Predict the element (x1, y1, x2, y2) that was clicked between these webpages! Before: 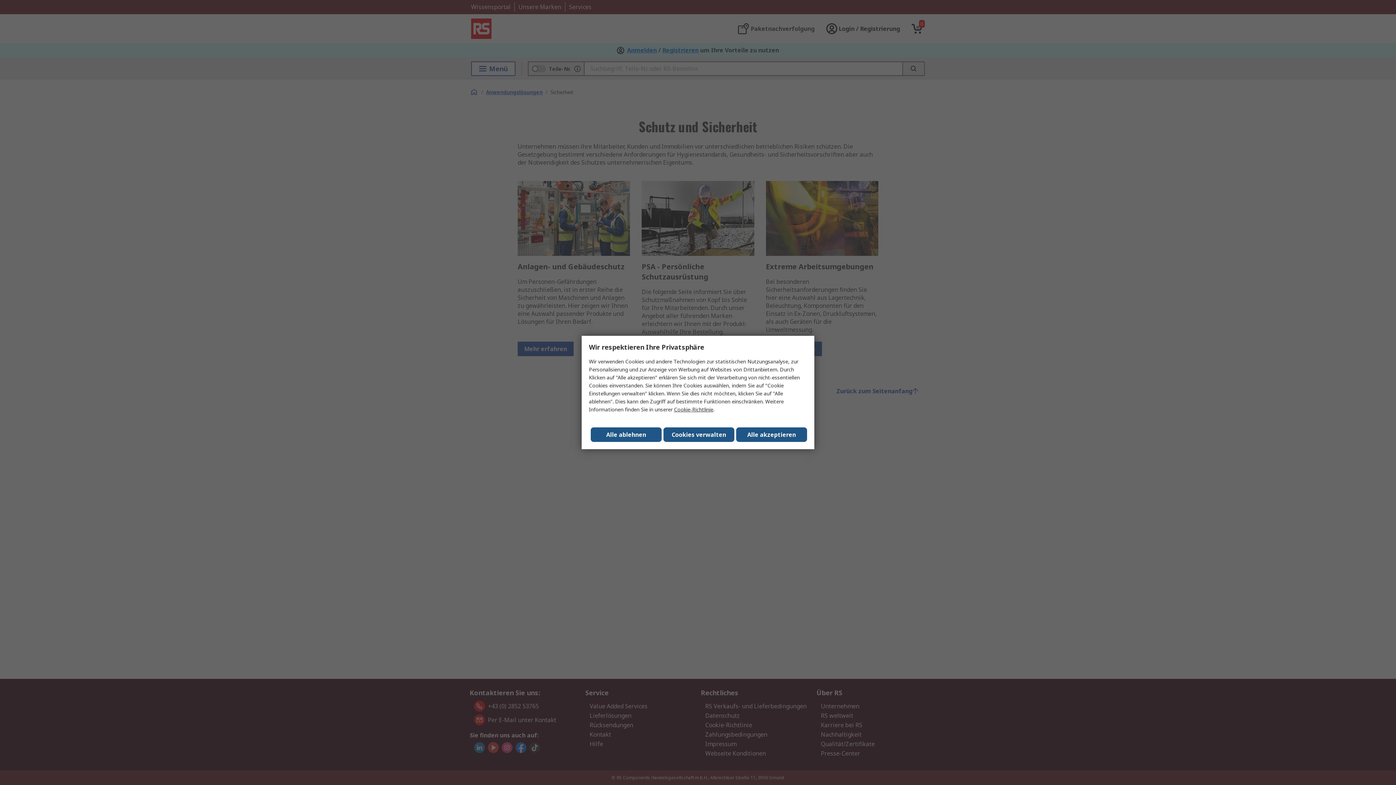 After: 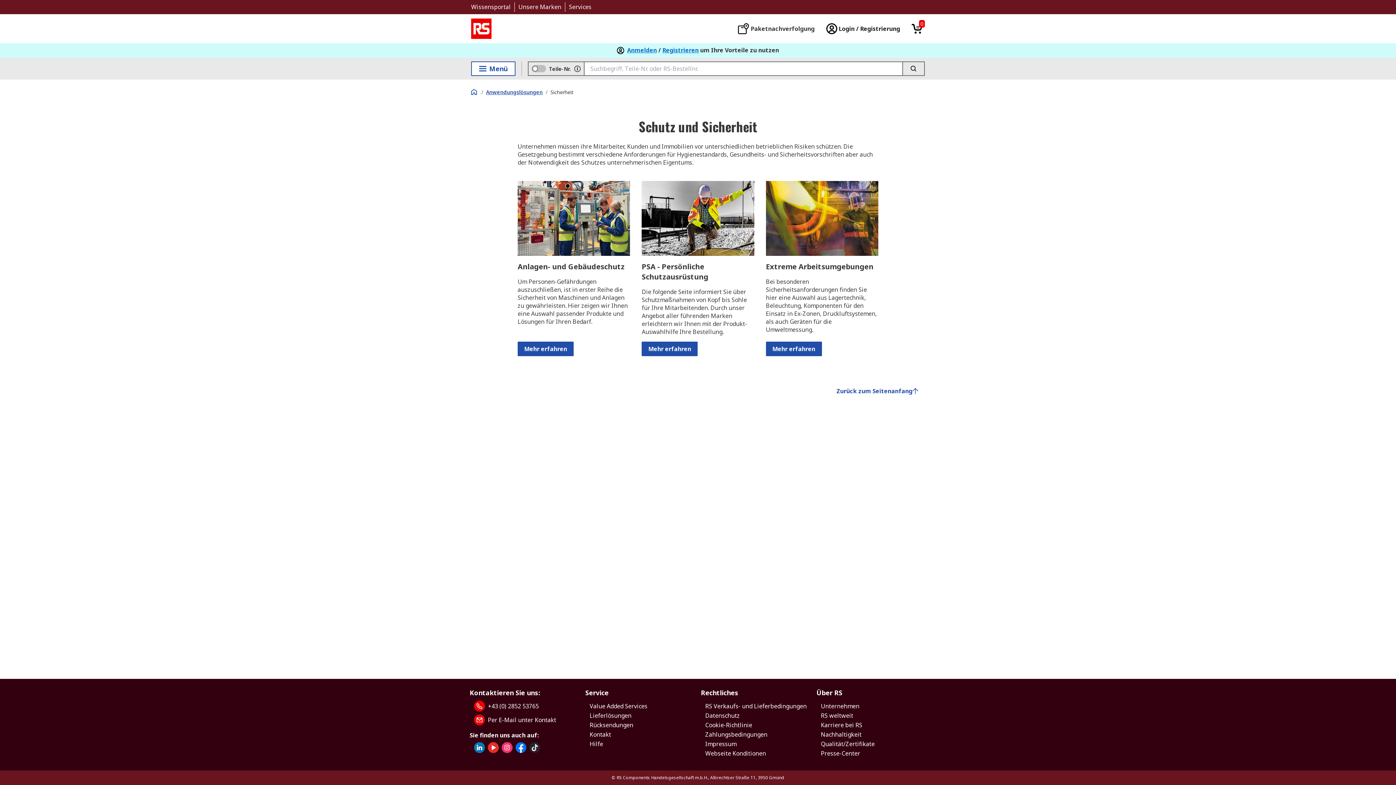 Action: bbox: (736, 427, 807, 442) label: Close consent Widget